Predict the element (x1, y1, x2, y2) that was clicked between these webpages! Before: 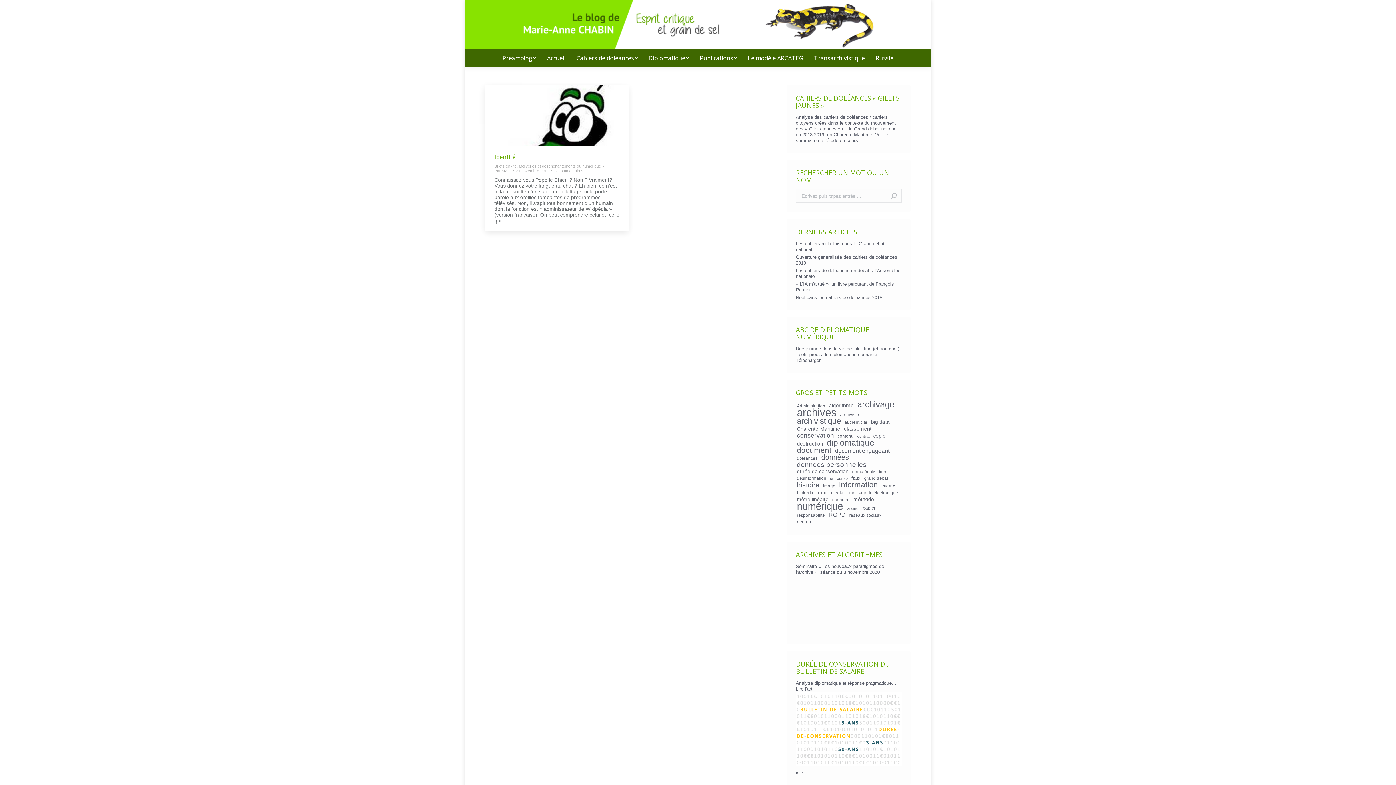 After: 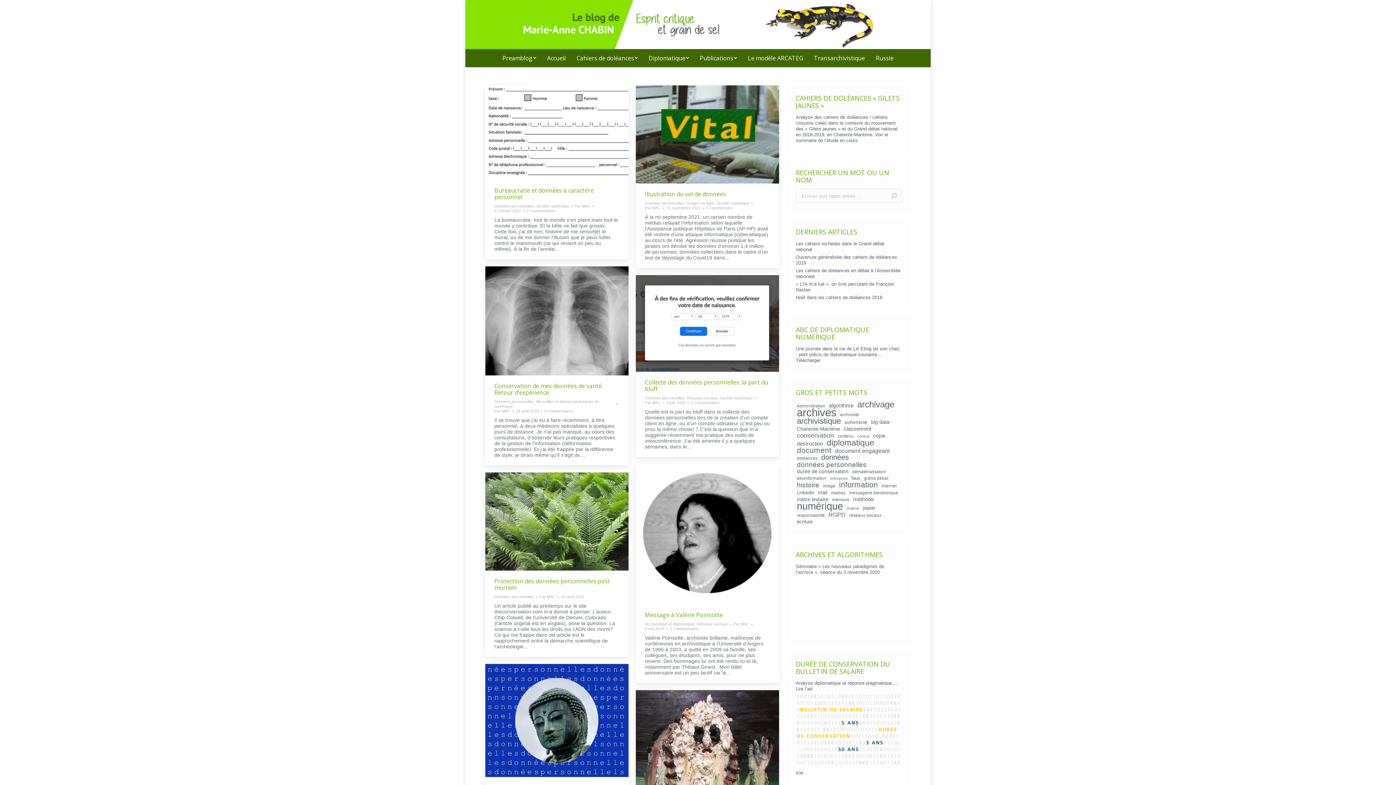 Action: label: données personnelles (16 éléments) bbox: (796, 462, 868, 468)